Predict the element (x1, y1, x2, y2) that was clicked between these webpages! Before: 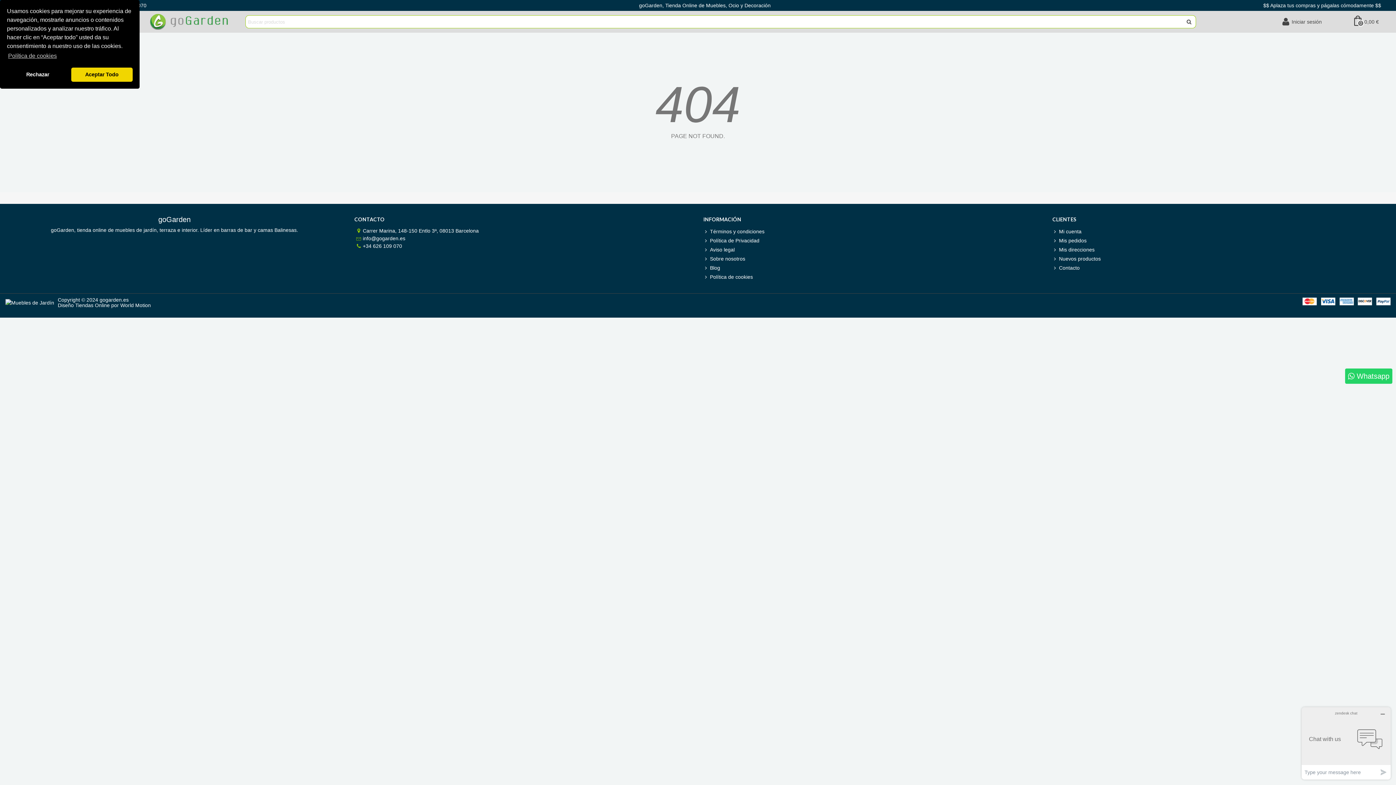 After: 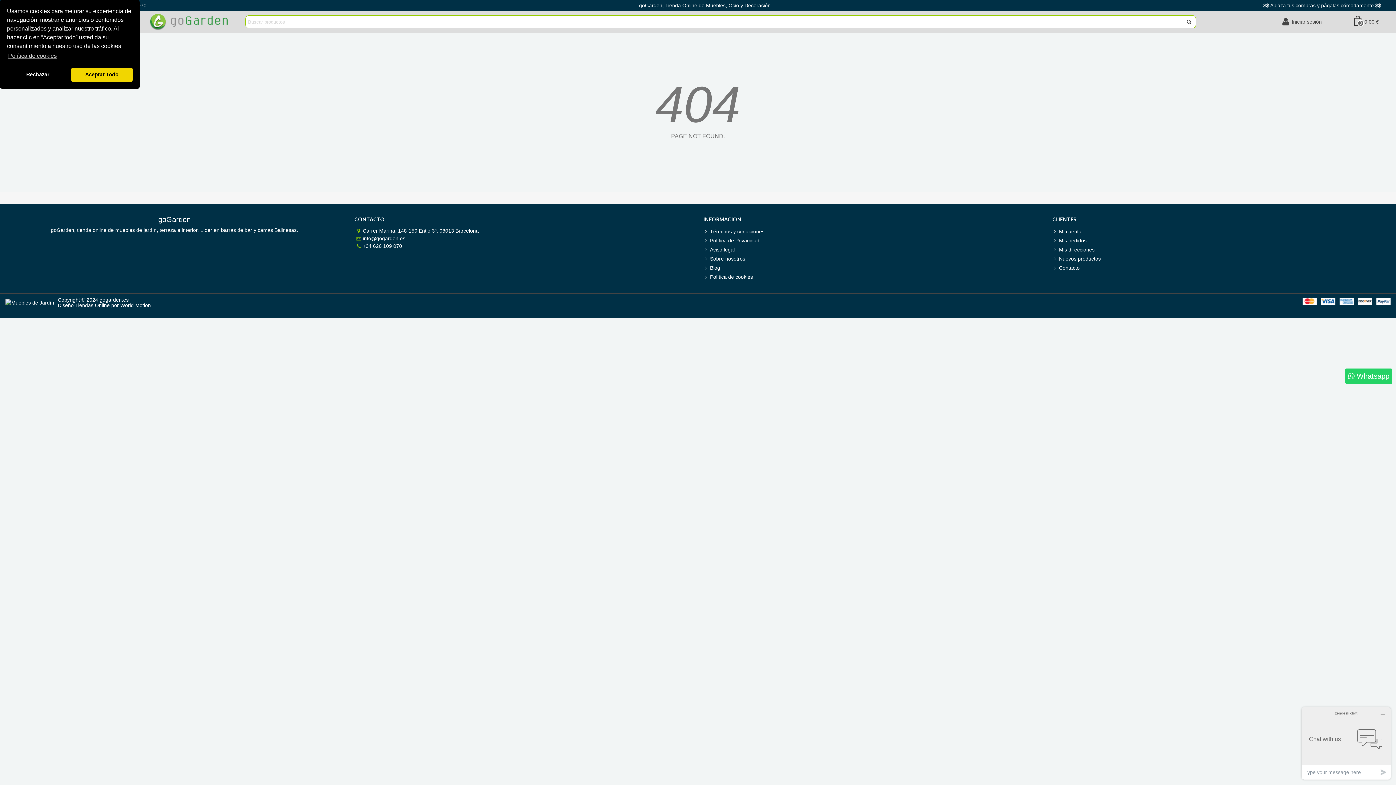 Action: bbox: (57, 302, 109, 308) label: Diseño Tiendas Online